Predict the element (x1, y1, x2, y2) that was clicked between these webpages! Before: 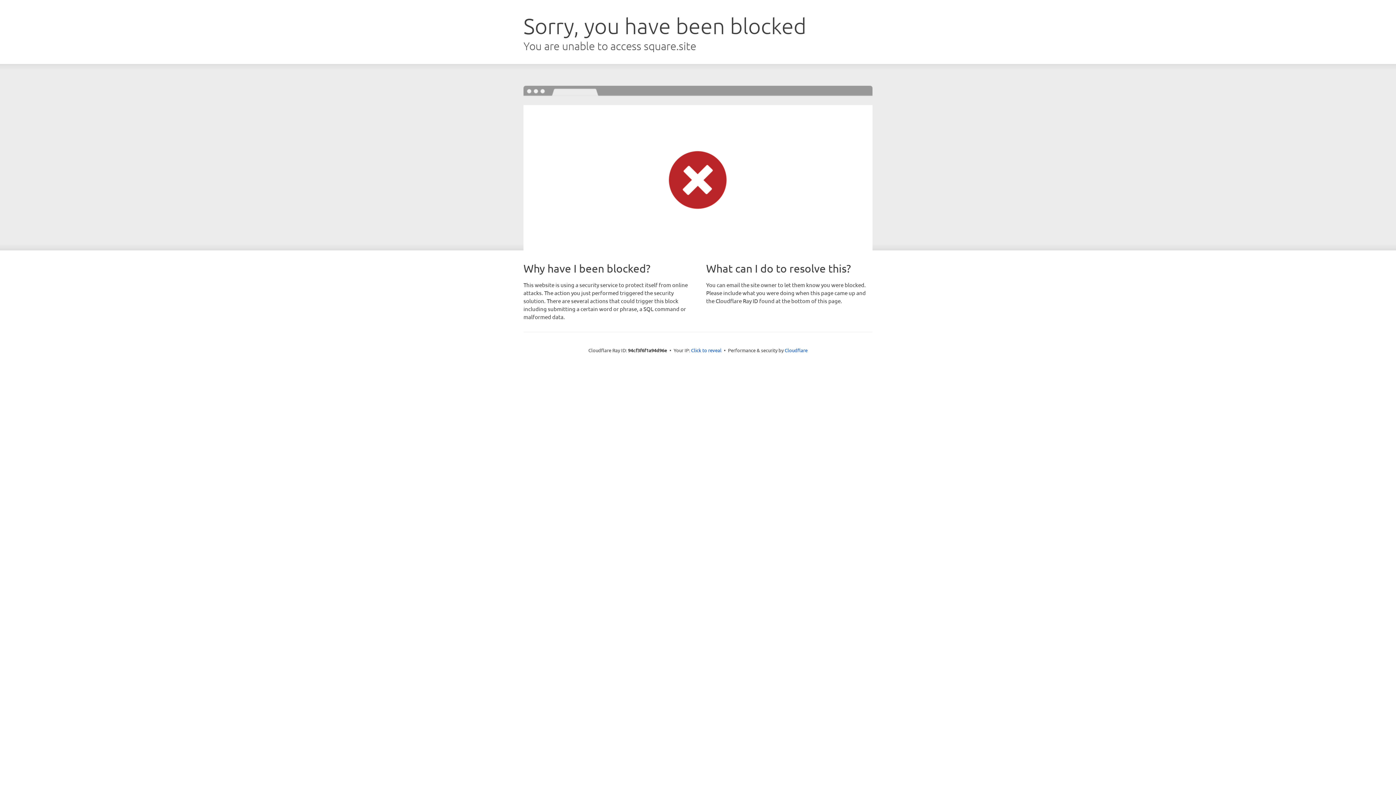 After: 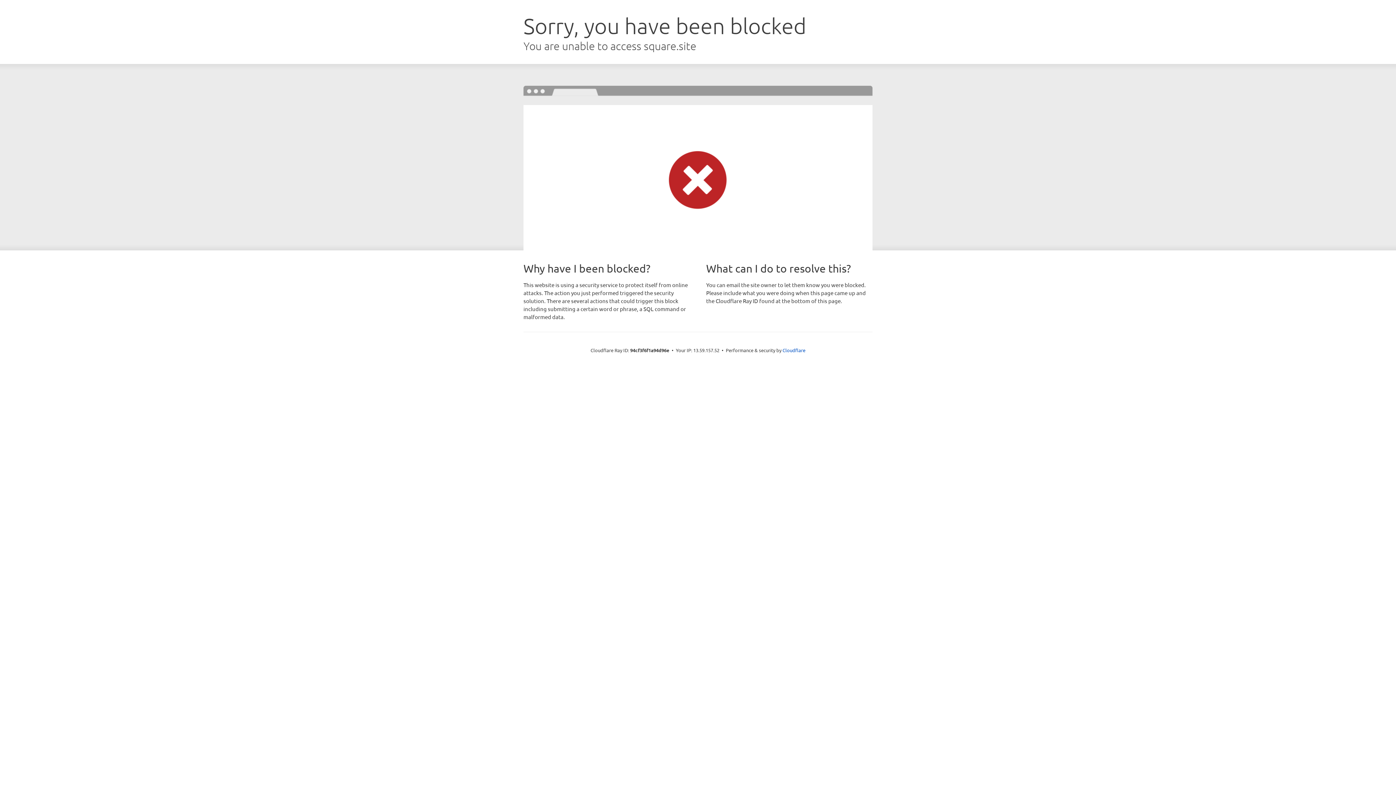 Action: bbox: (691, 346, 721, 353) label: Click to reveal